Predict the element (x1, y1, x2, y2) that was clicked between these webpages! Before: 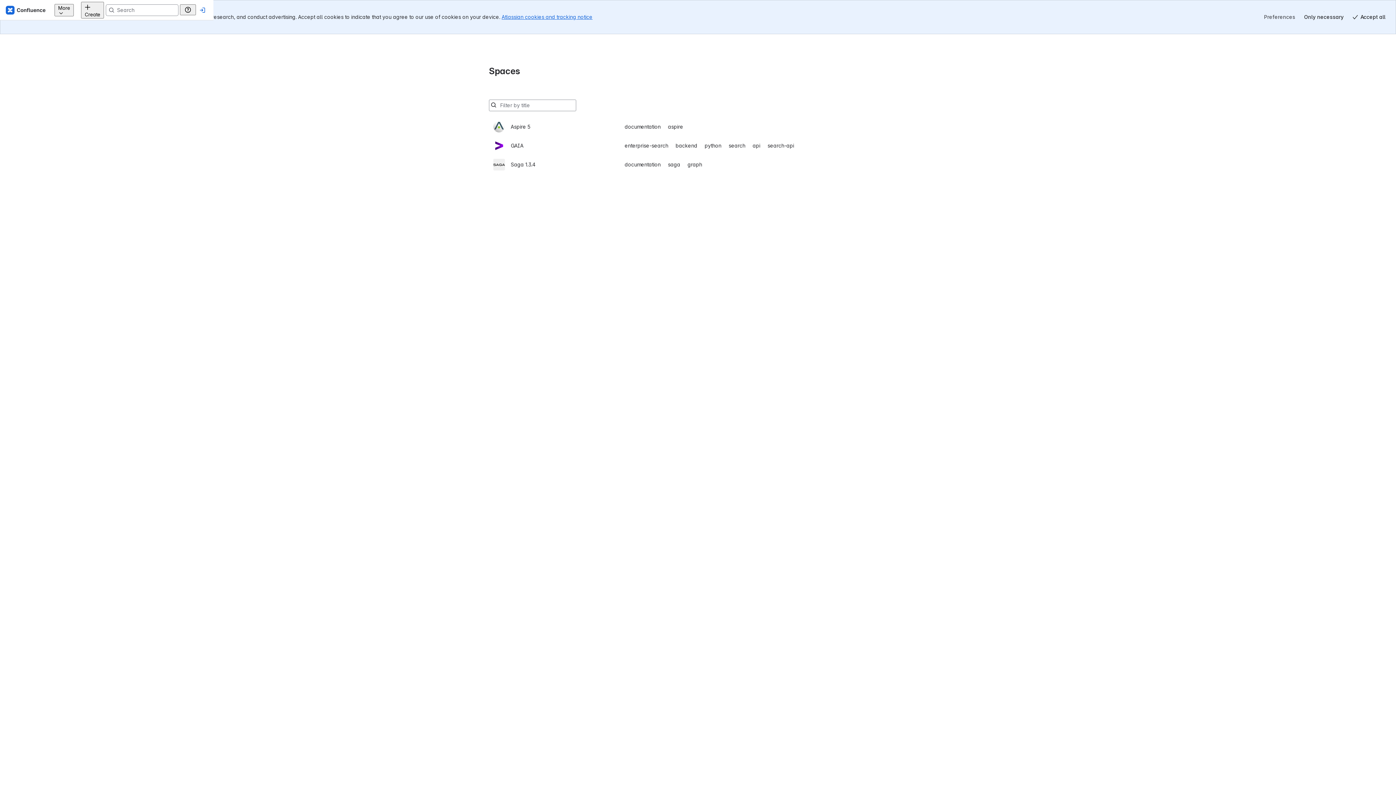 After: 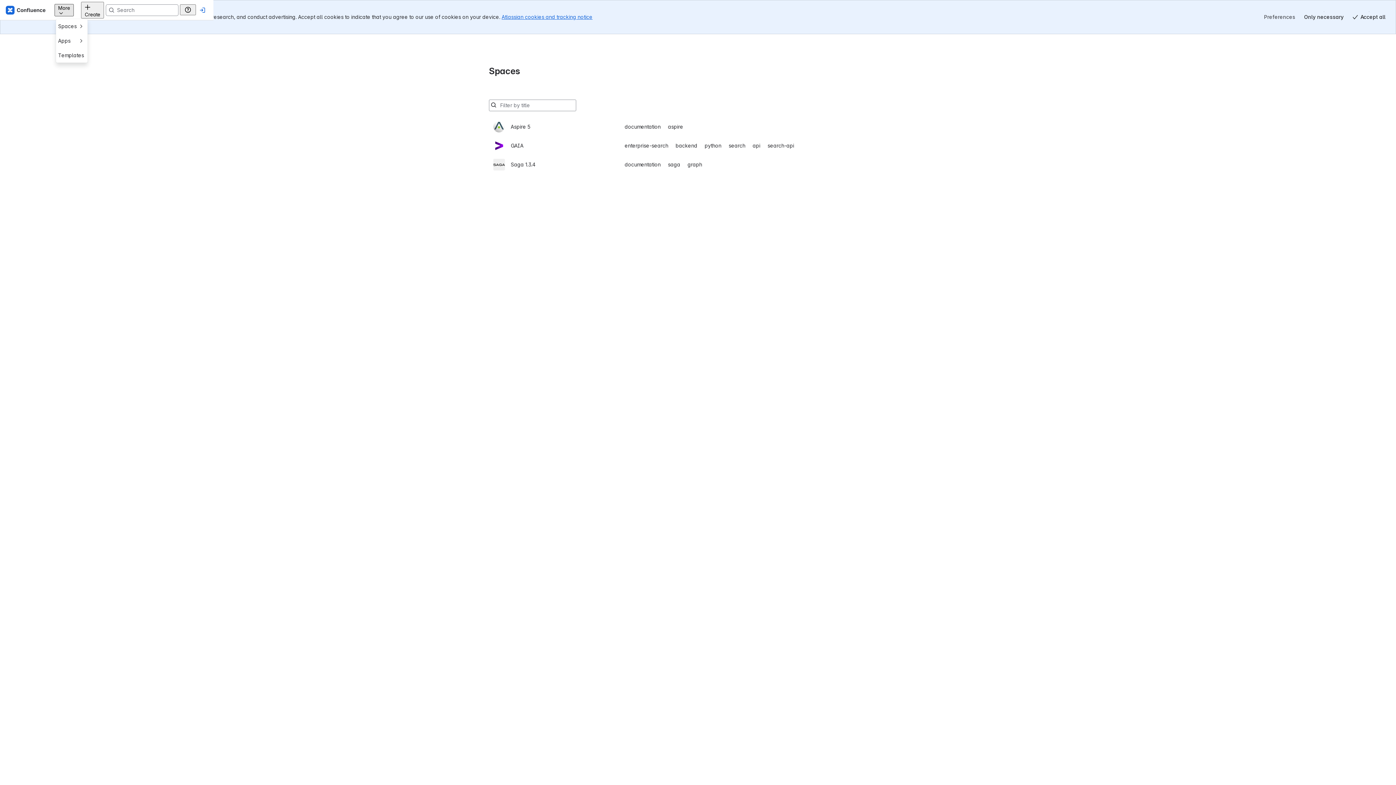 Action: bbox: (67, 3, 86, 16) label: More